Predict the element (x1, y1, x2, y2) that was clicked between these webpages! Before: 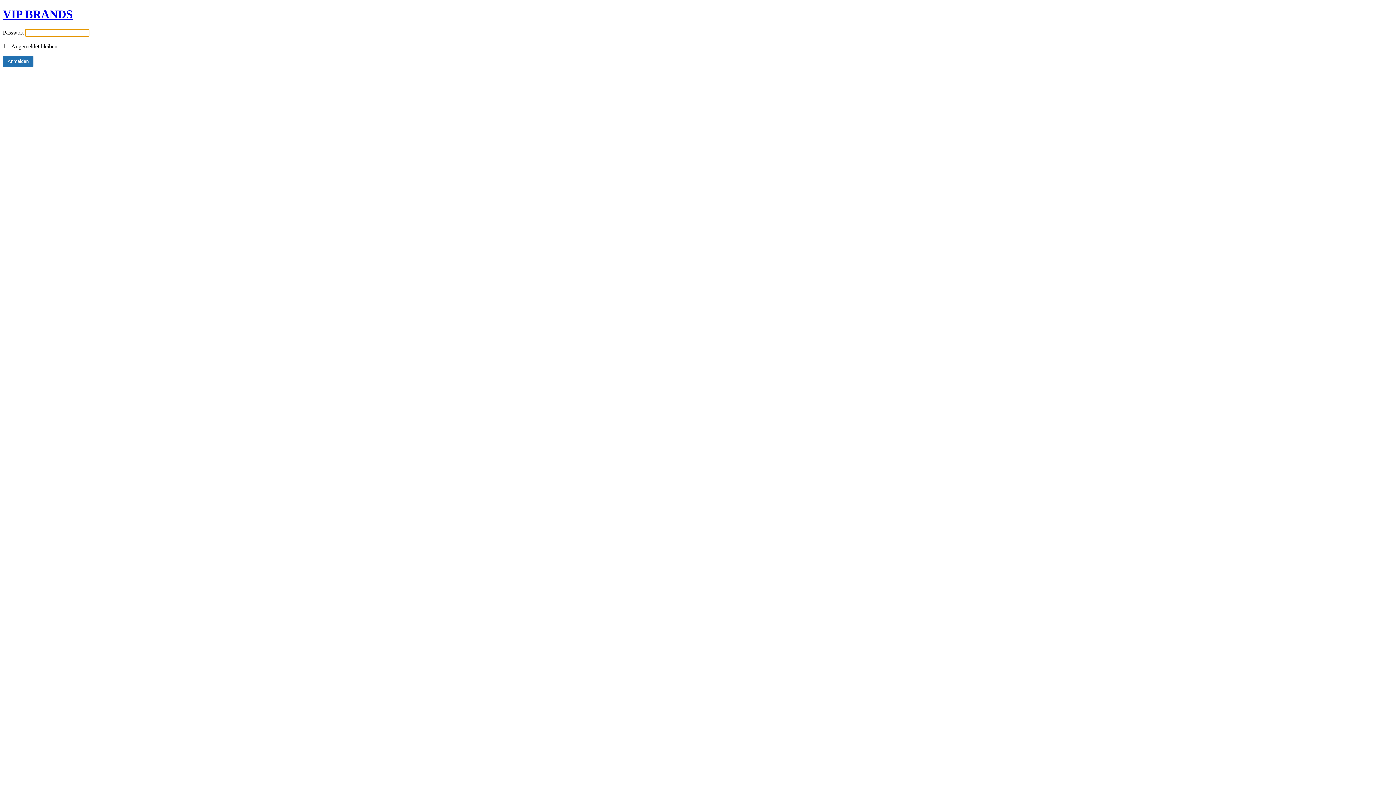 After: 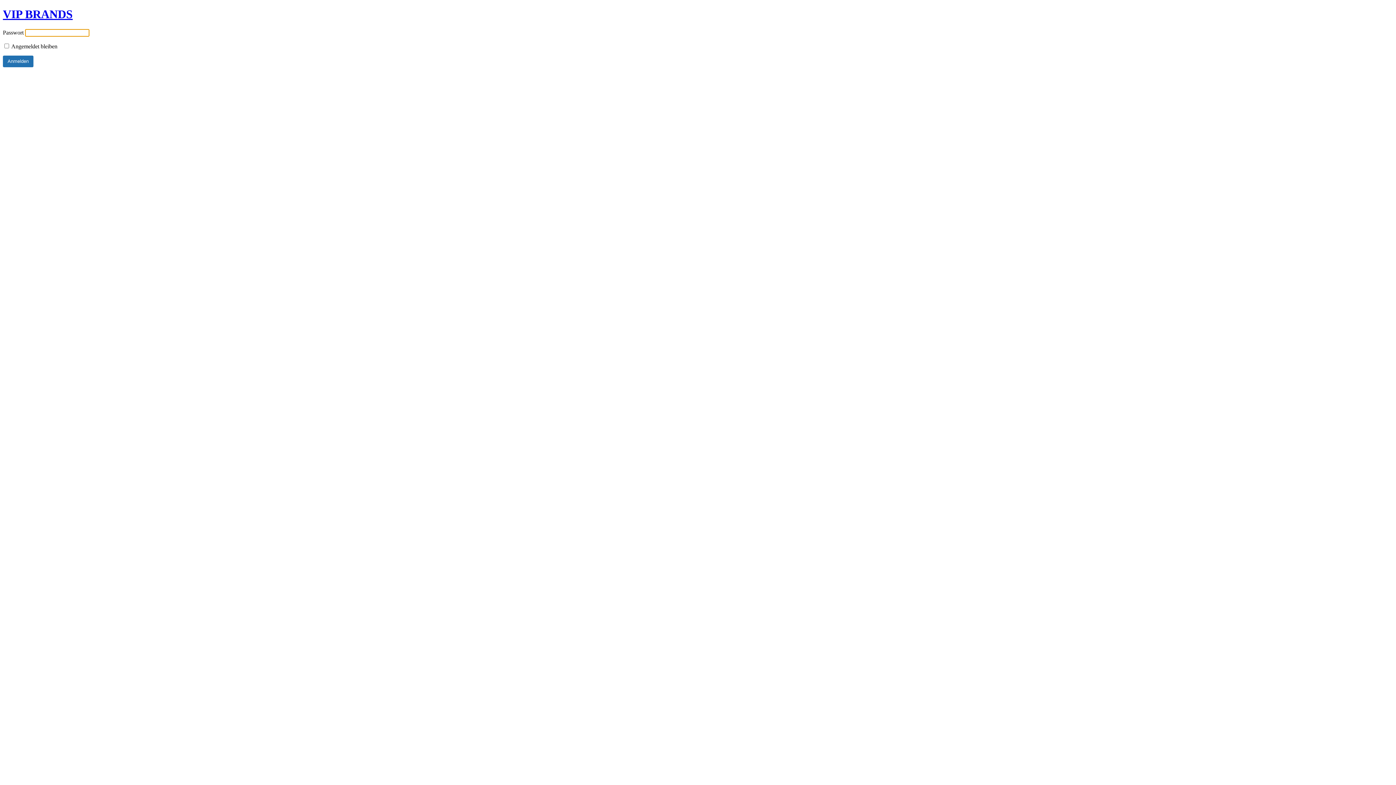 Action: bbox: (2, 7, 72, 20) label: VIP BRANDS